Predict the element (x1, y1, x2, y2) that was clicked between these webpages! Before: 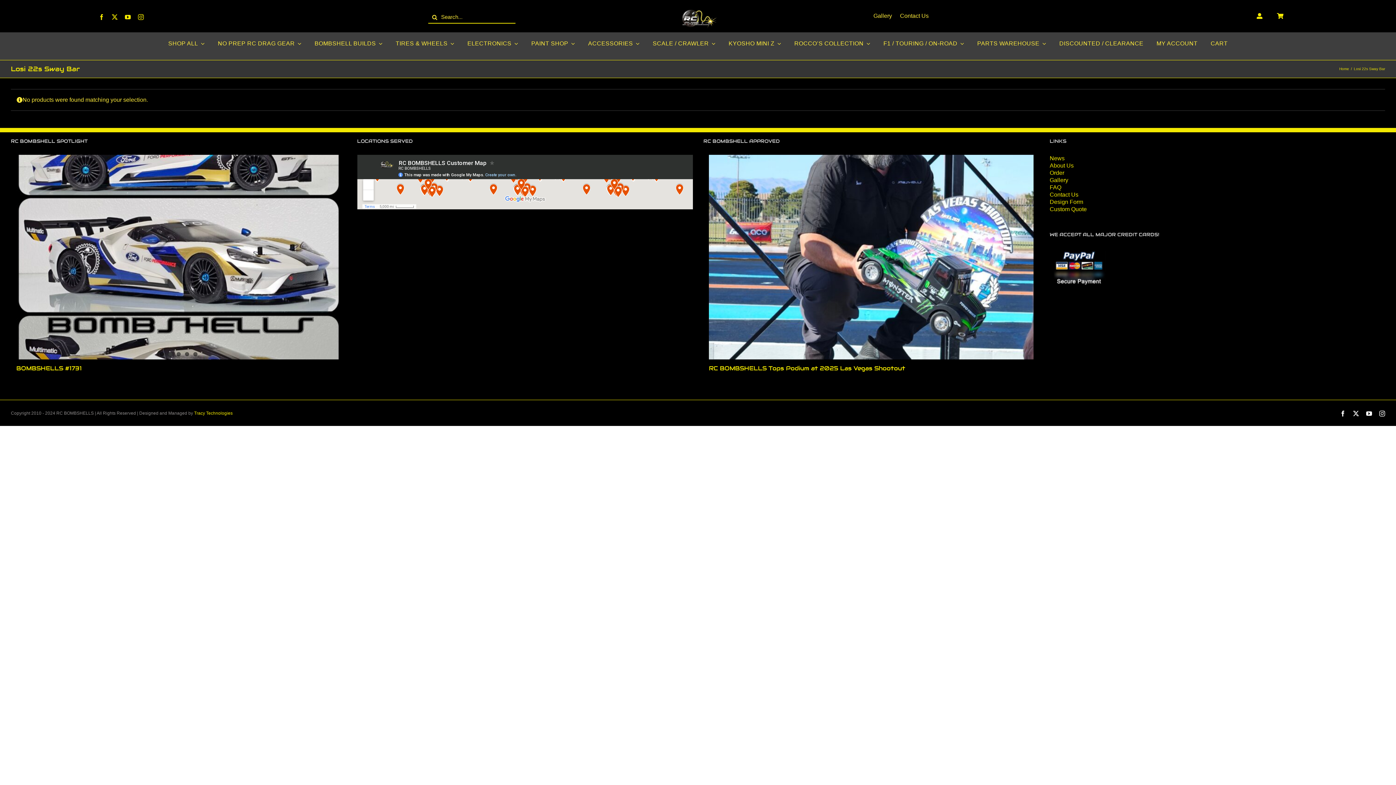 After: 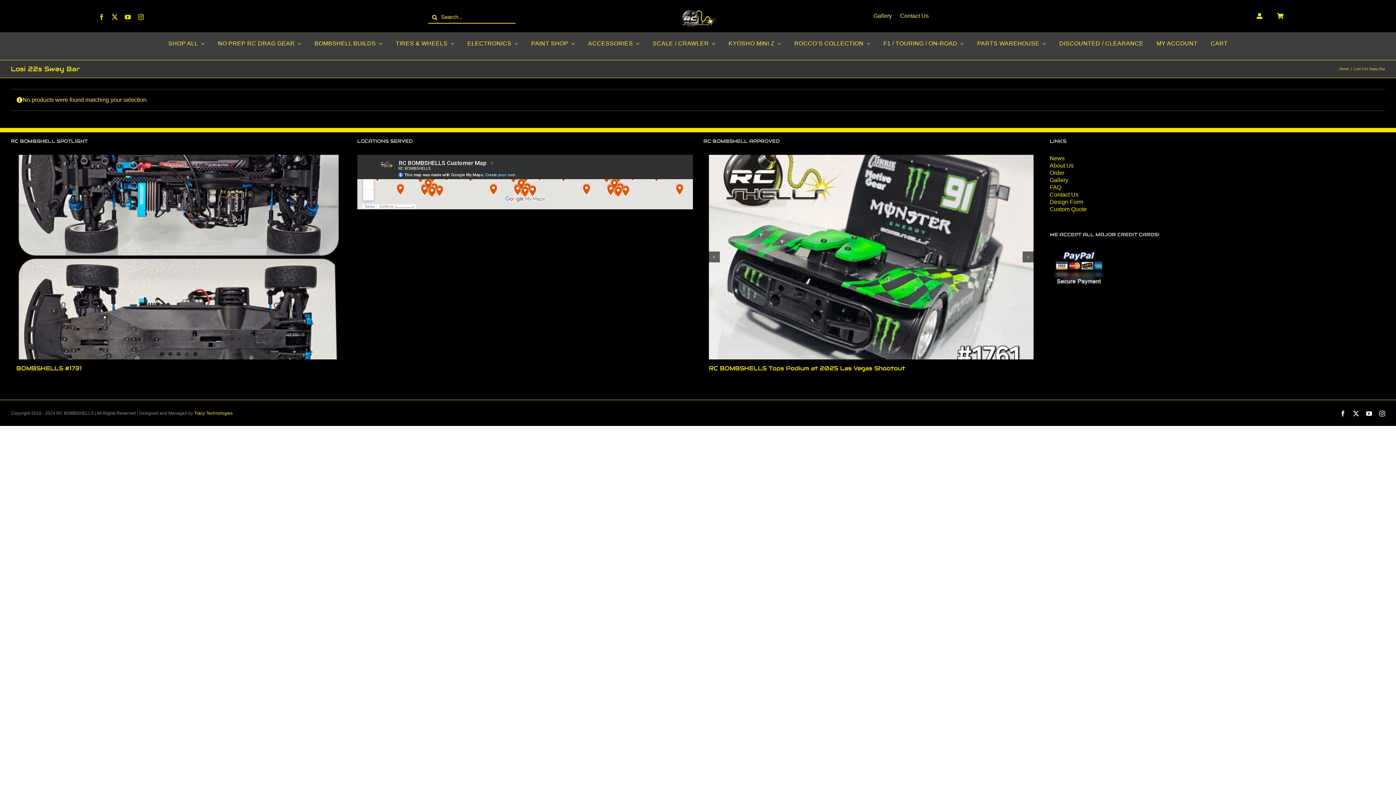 Action: bbox: (877, 352, 881, 356) label: 4